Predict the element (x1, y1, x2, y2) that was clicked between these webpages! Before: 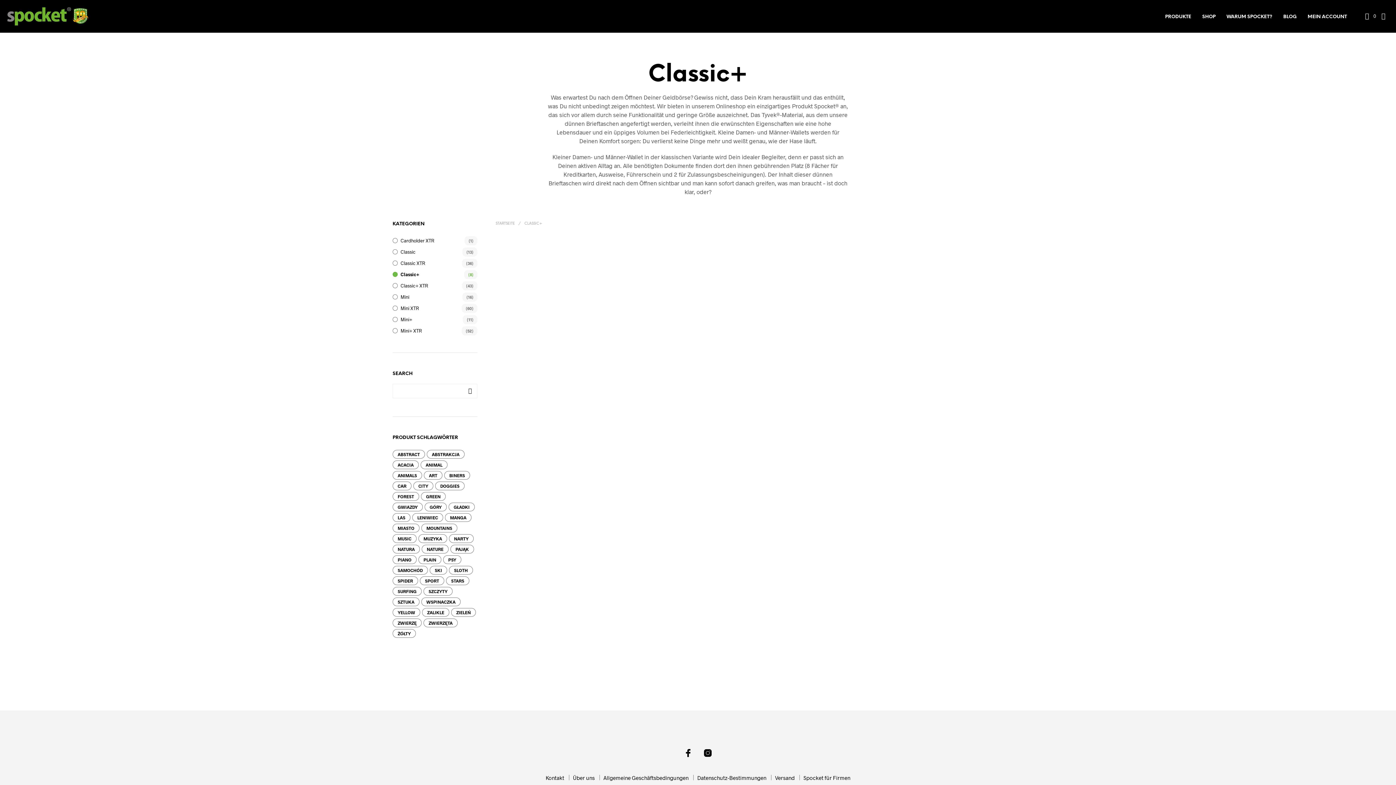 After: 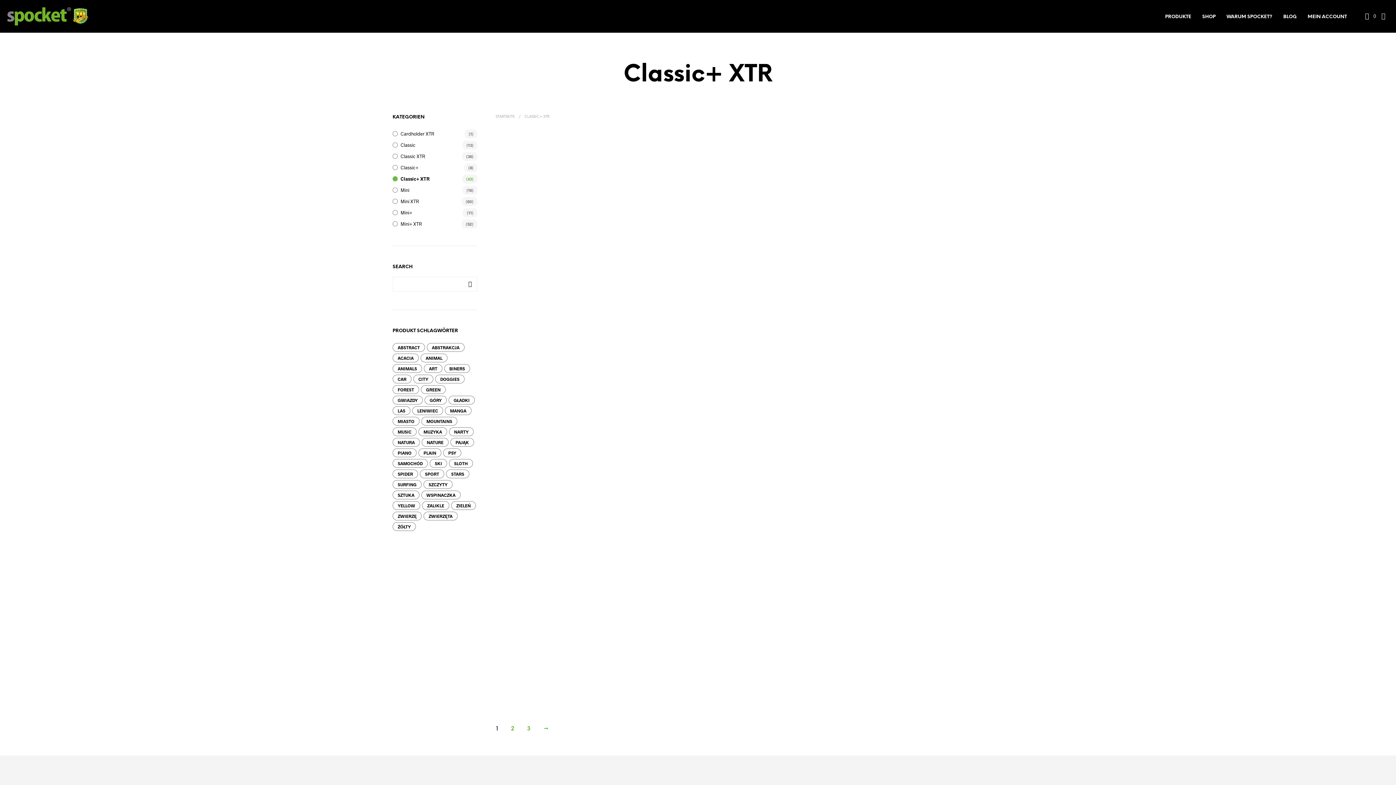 Action: label: Classic+ XTR bbox: (400, 282, 428, 288)